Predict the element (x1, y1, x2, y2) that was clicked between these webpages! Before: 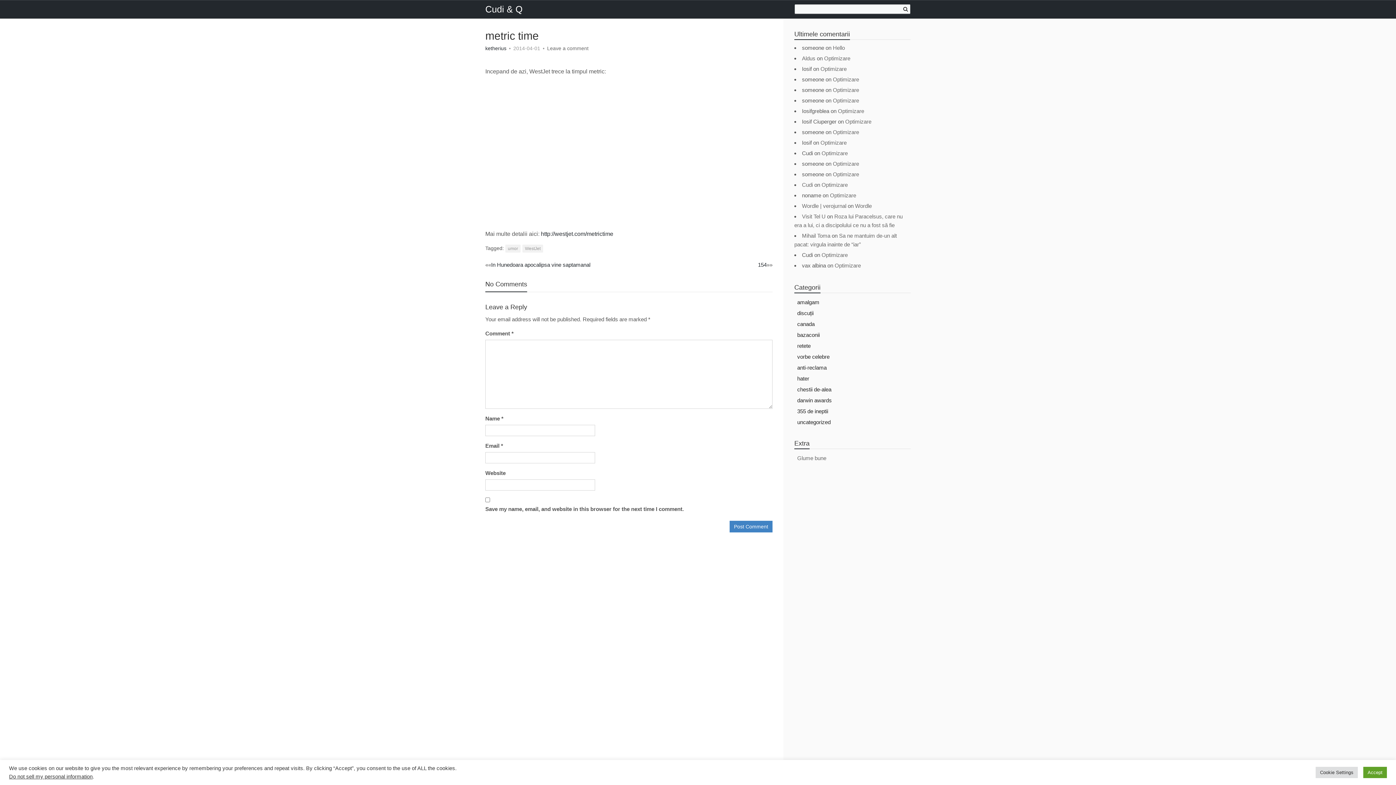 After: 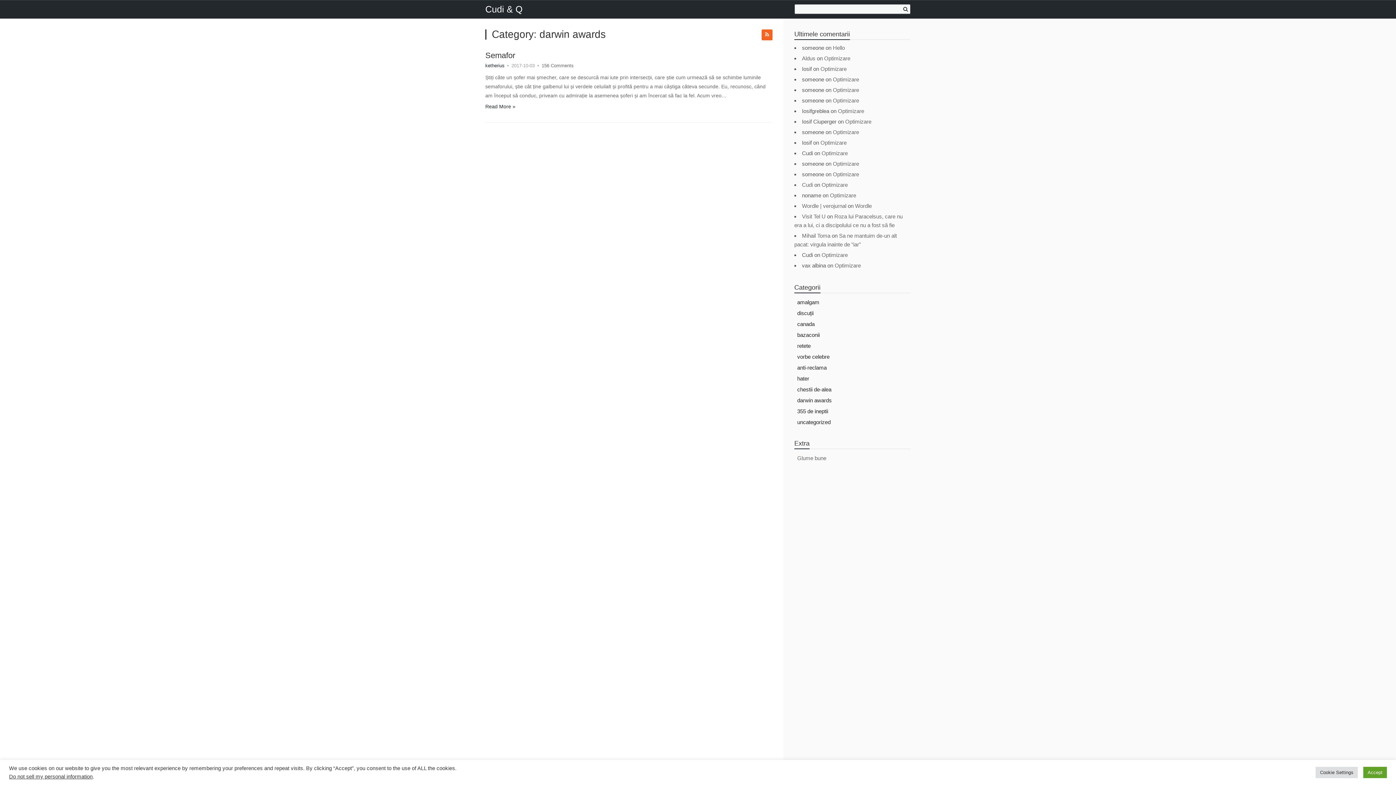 Action: label: darwin awards bbox: (794, 395, 910, 406)